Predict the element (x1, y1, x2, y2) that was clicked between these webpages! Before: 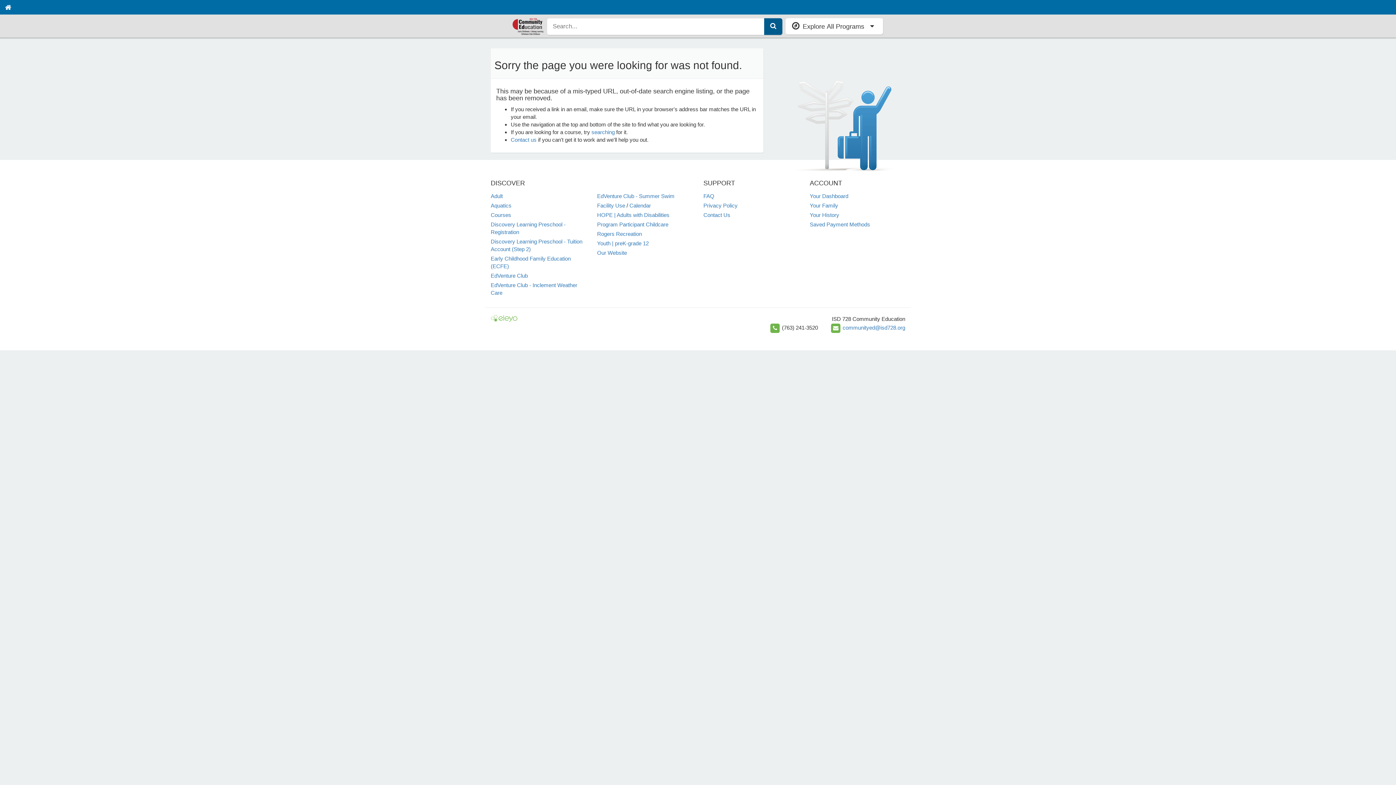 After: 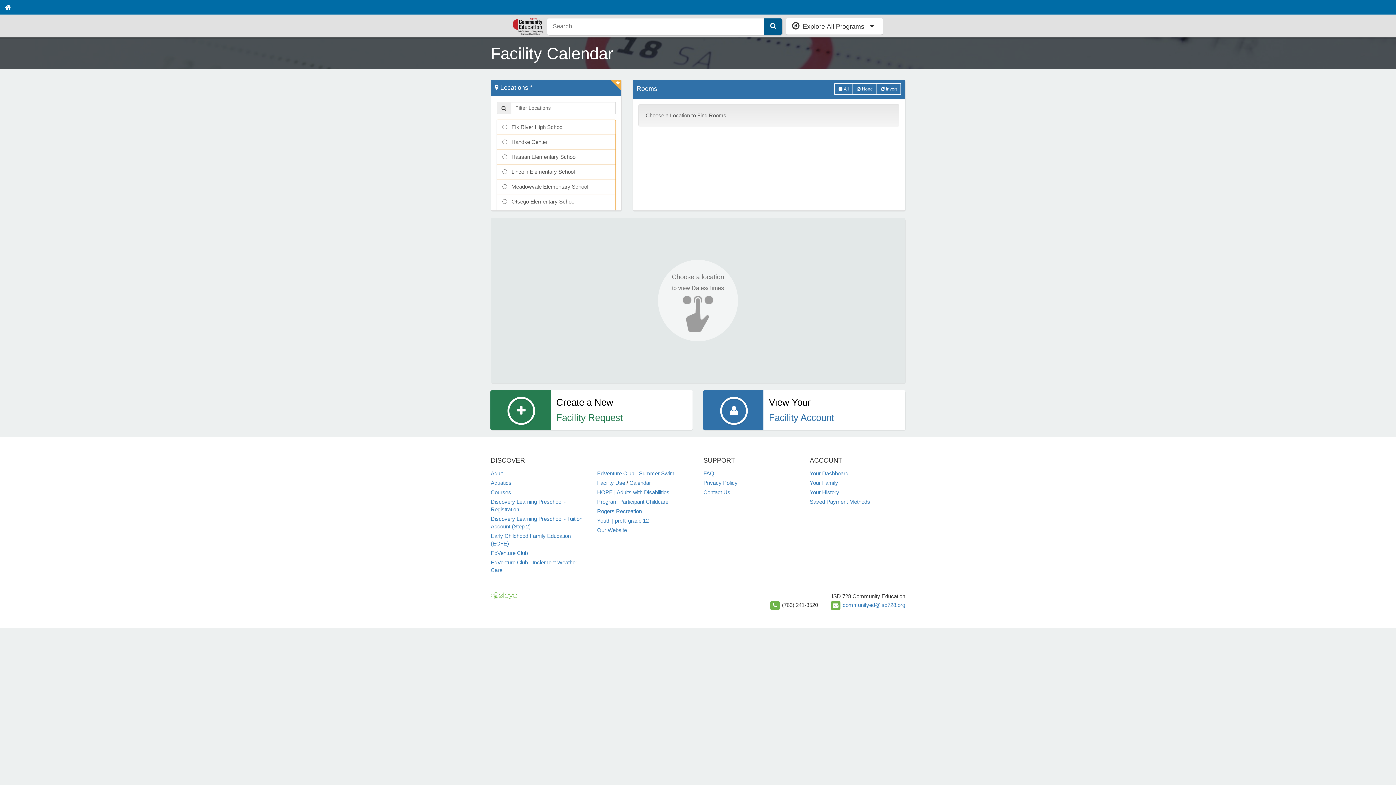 Action: label: Calendar bbox: (629, 202, 651, 208)